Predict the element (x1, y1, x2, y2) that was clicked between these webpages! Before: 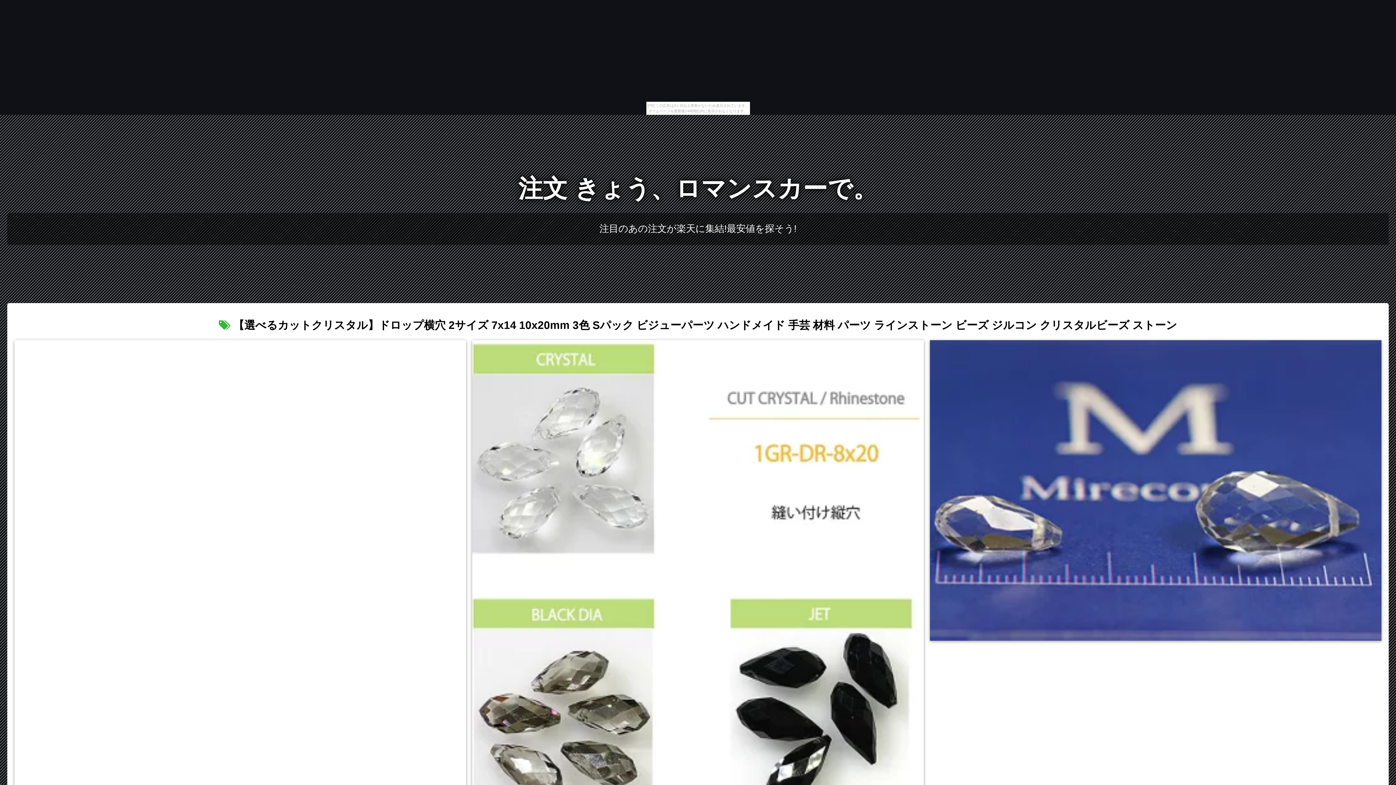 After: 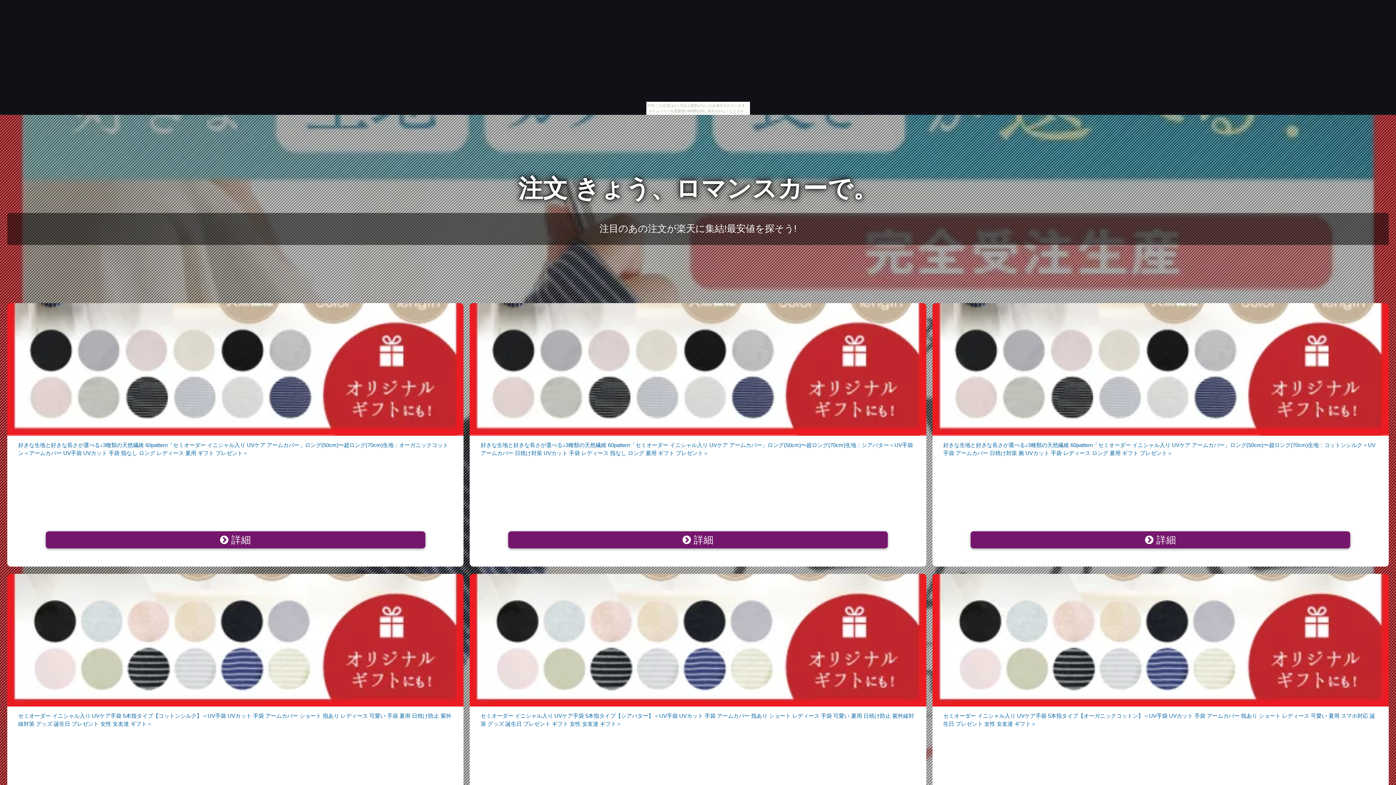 Action: label: 注目のあの注文が楽天に集結!最安値を探そう! bbox: (599, 223, 796, 234)